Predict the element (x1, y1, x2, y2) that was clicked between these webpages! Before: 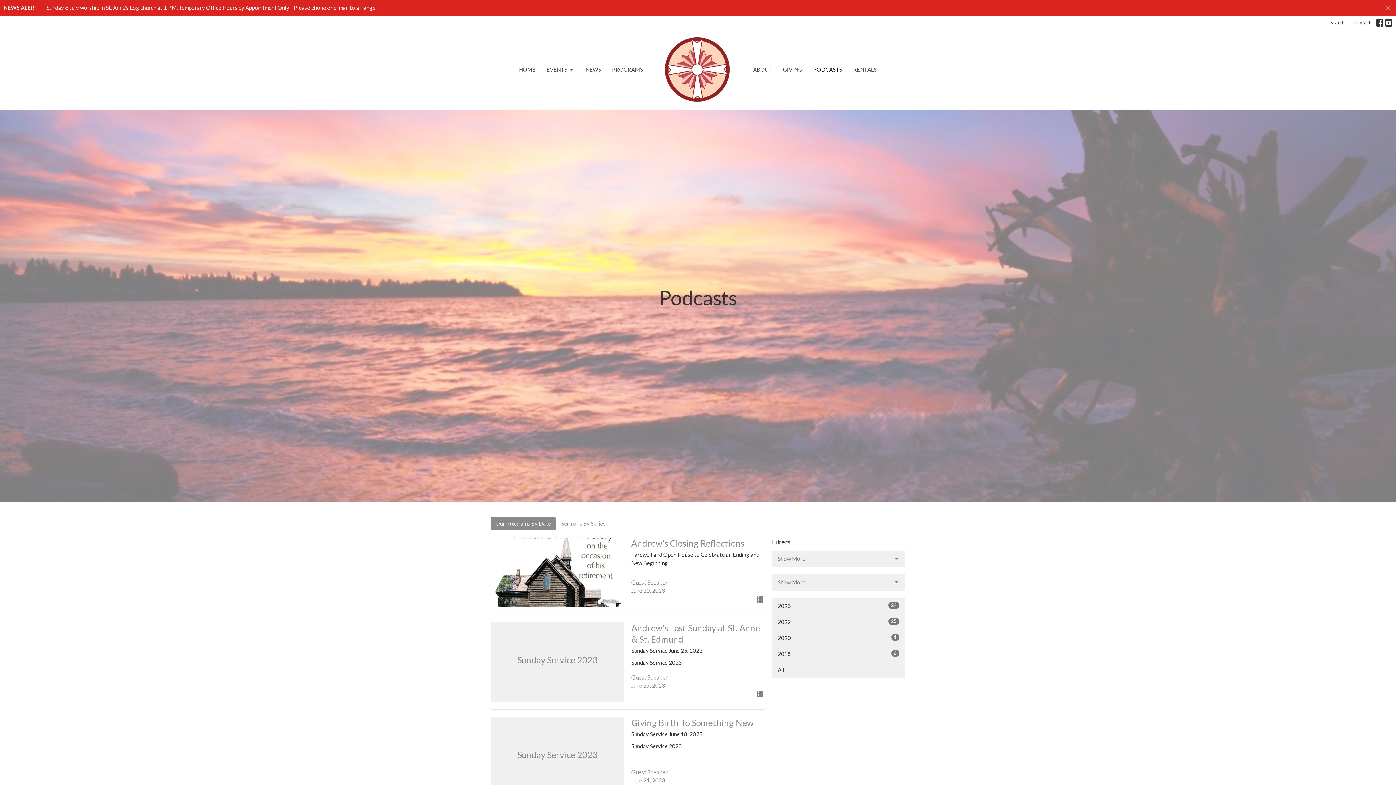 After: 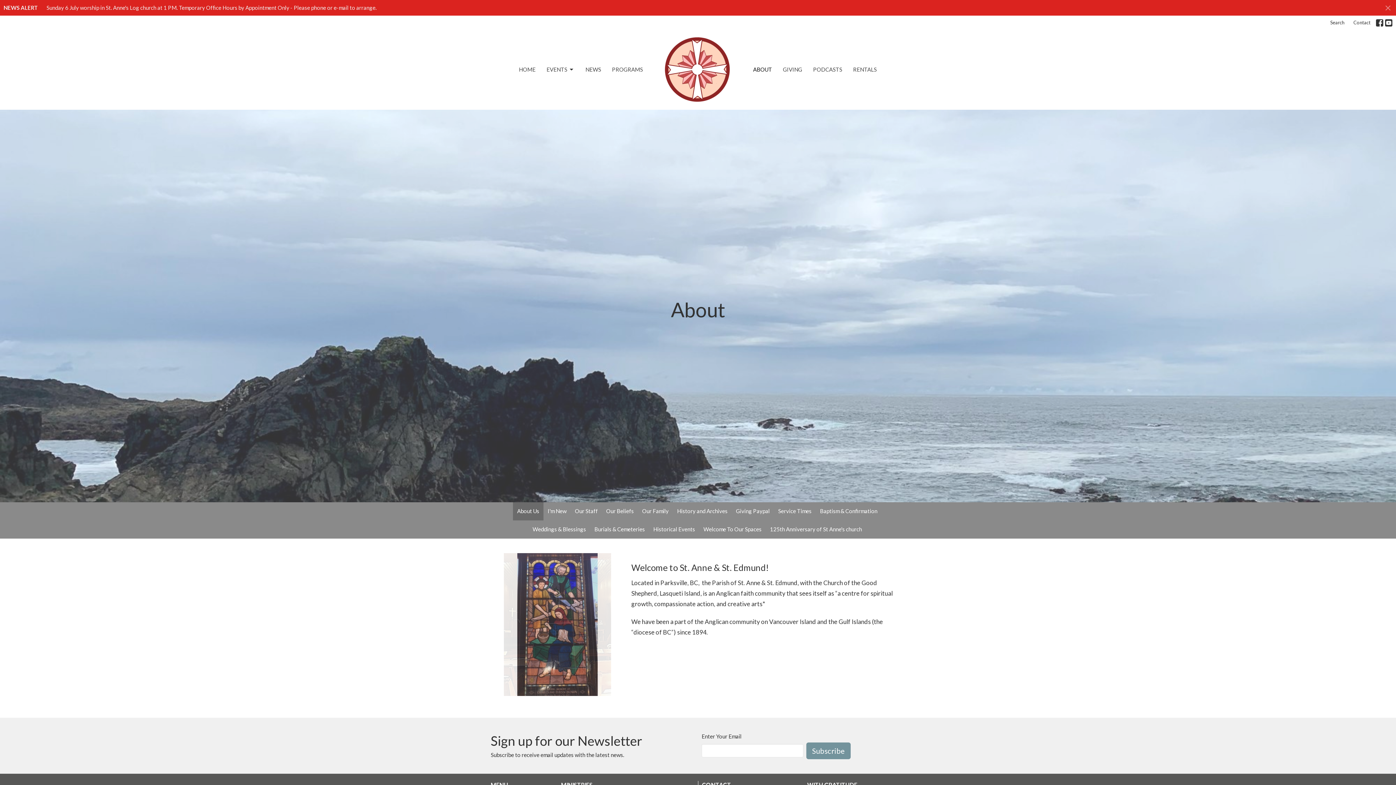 Action: label: ABOUT bbox: (753, 63, 772, 75)